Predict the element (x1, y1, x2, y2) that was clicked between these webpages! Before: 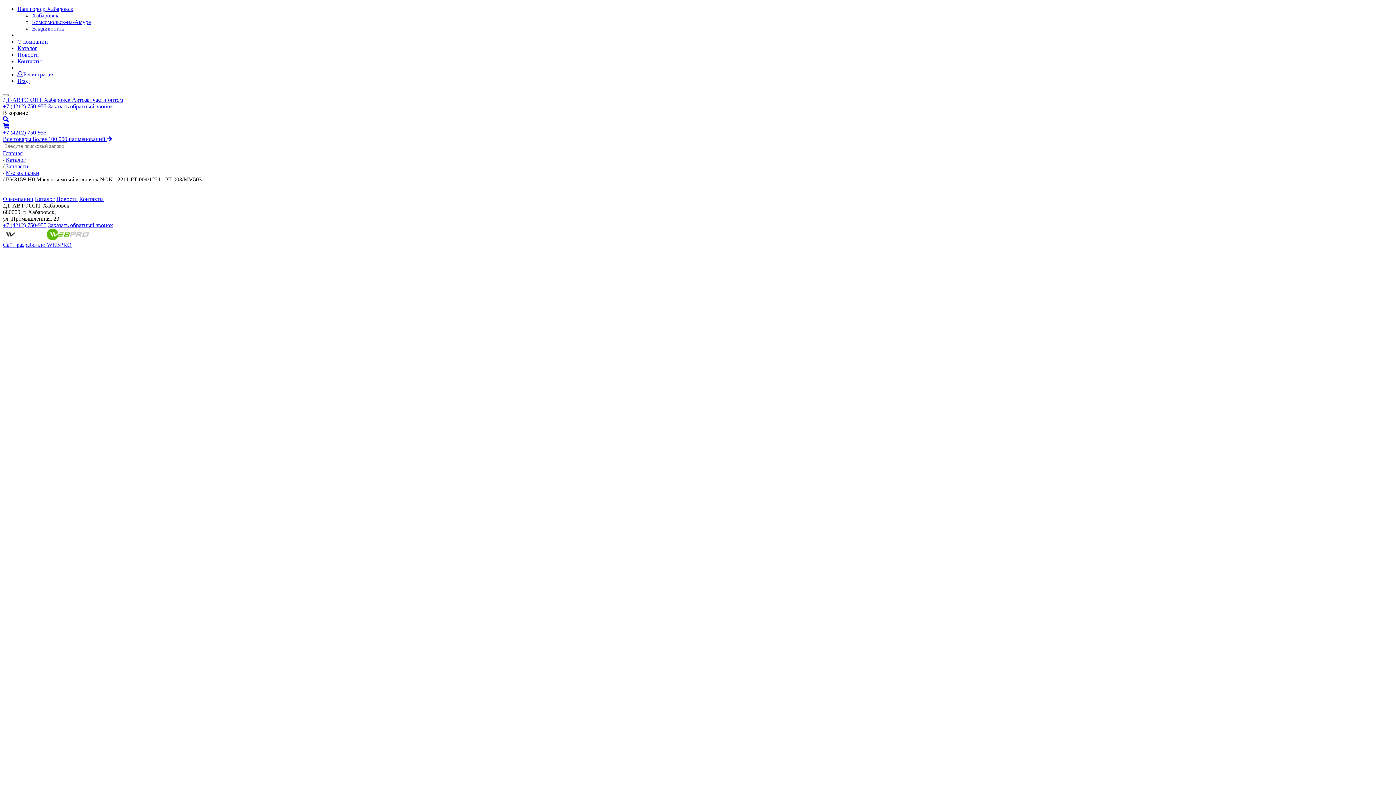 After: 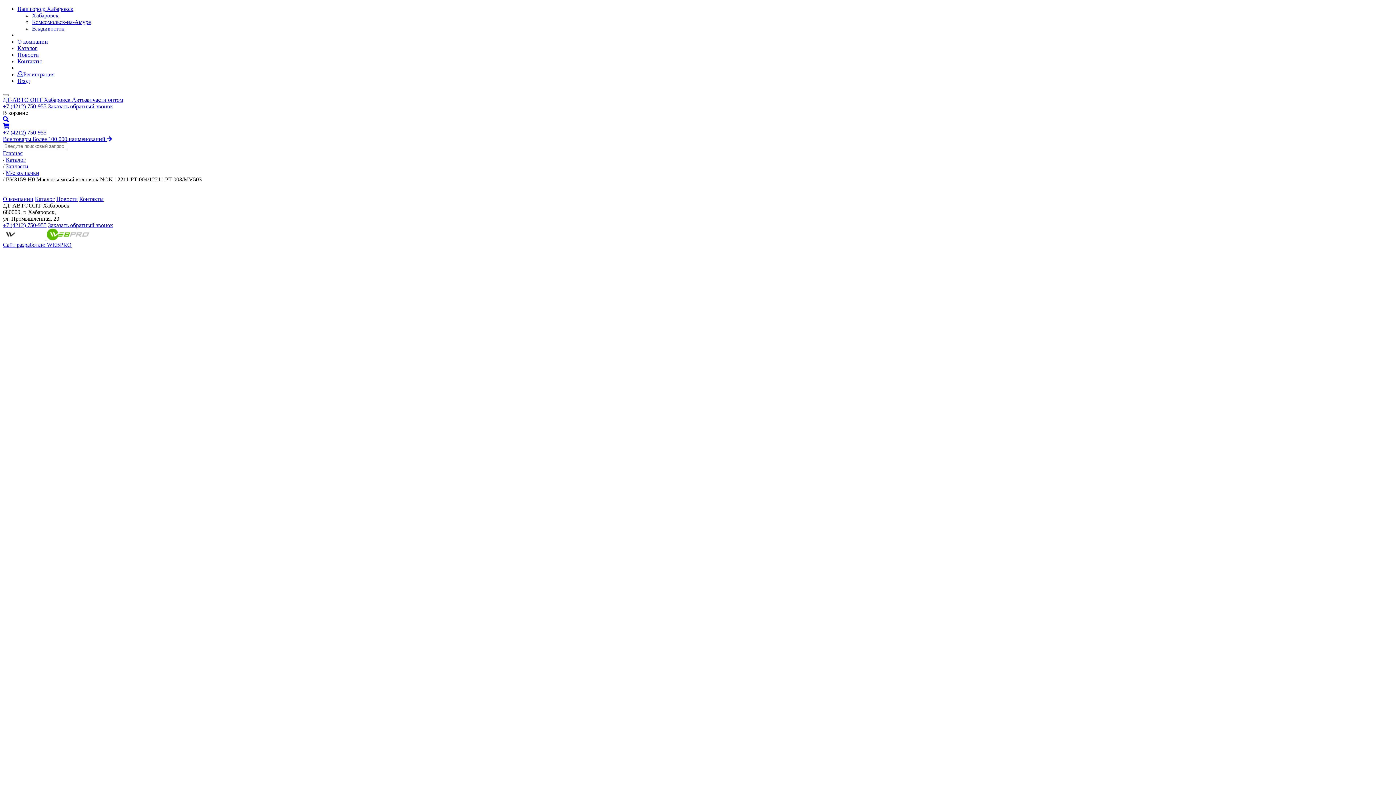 Action: bbox: (2, 129, 46, 135) label: +7 (4212) 750-955